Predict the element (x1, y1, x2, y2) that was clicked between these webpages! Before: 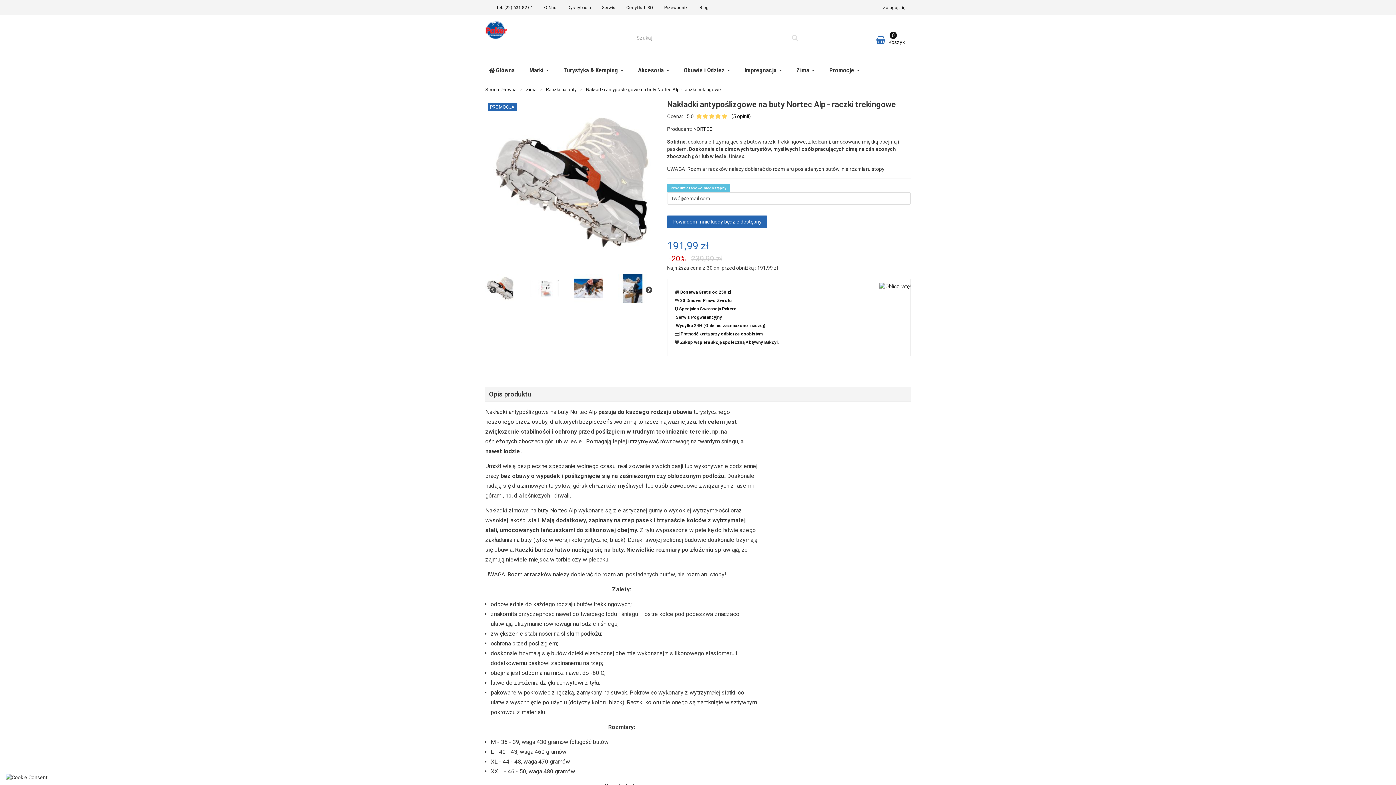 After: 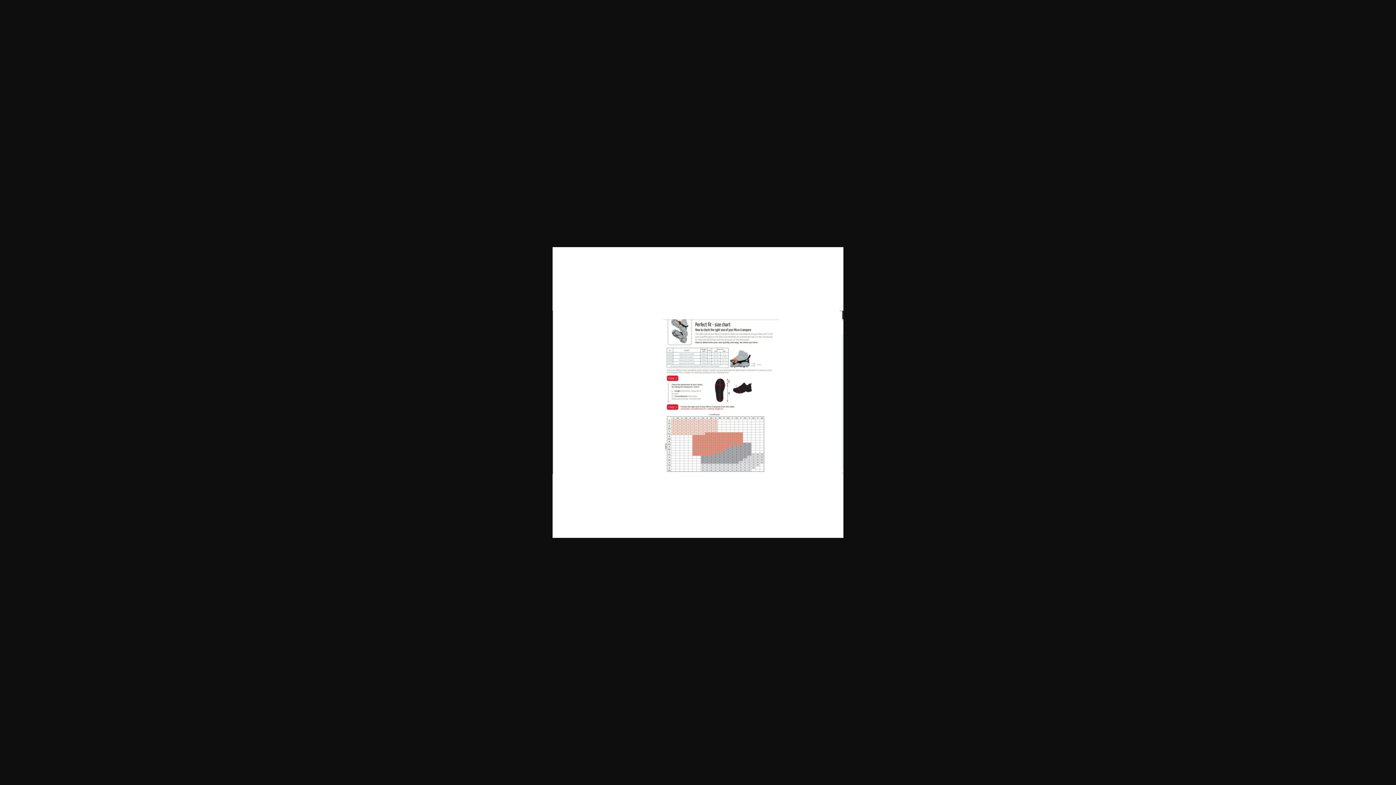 Action: bbox: (529, 274, 561, 306)